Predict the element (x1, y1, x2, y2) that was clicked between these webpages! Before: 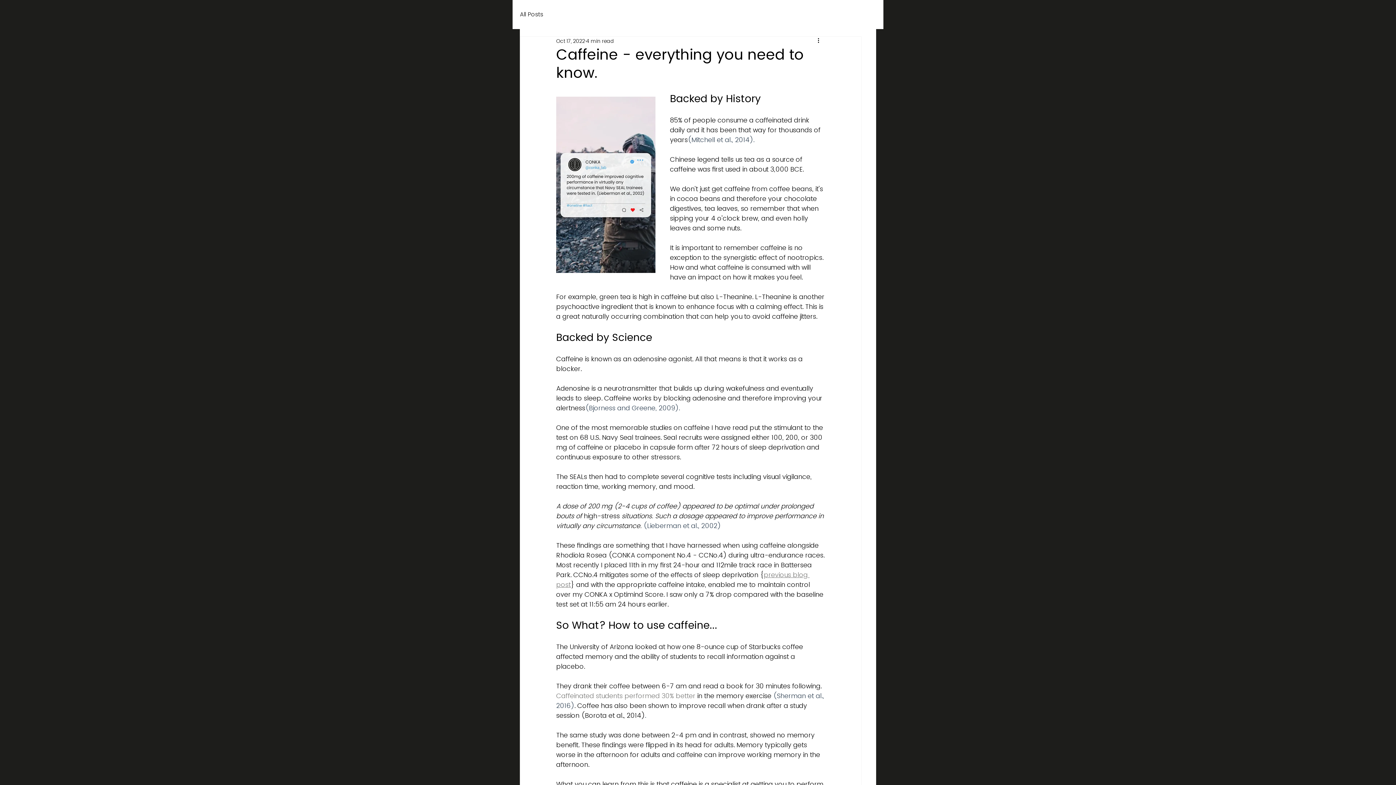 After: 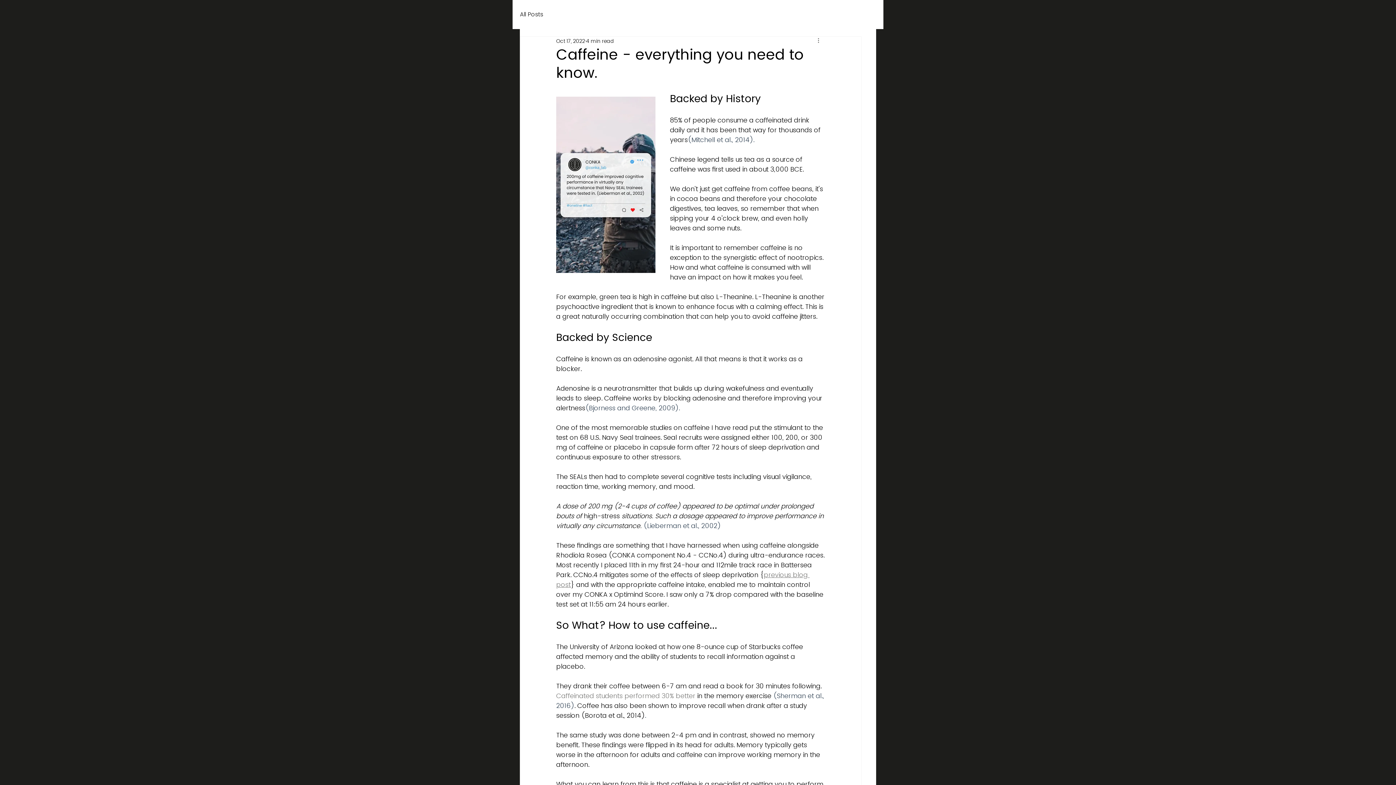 Action: label: More actions bbox: (816, 36, 825, 45)